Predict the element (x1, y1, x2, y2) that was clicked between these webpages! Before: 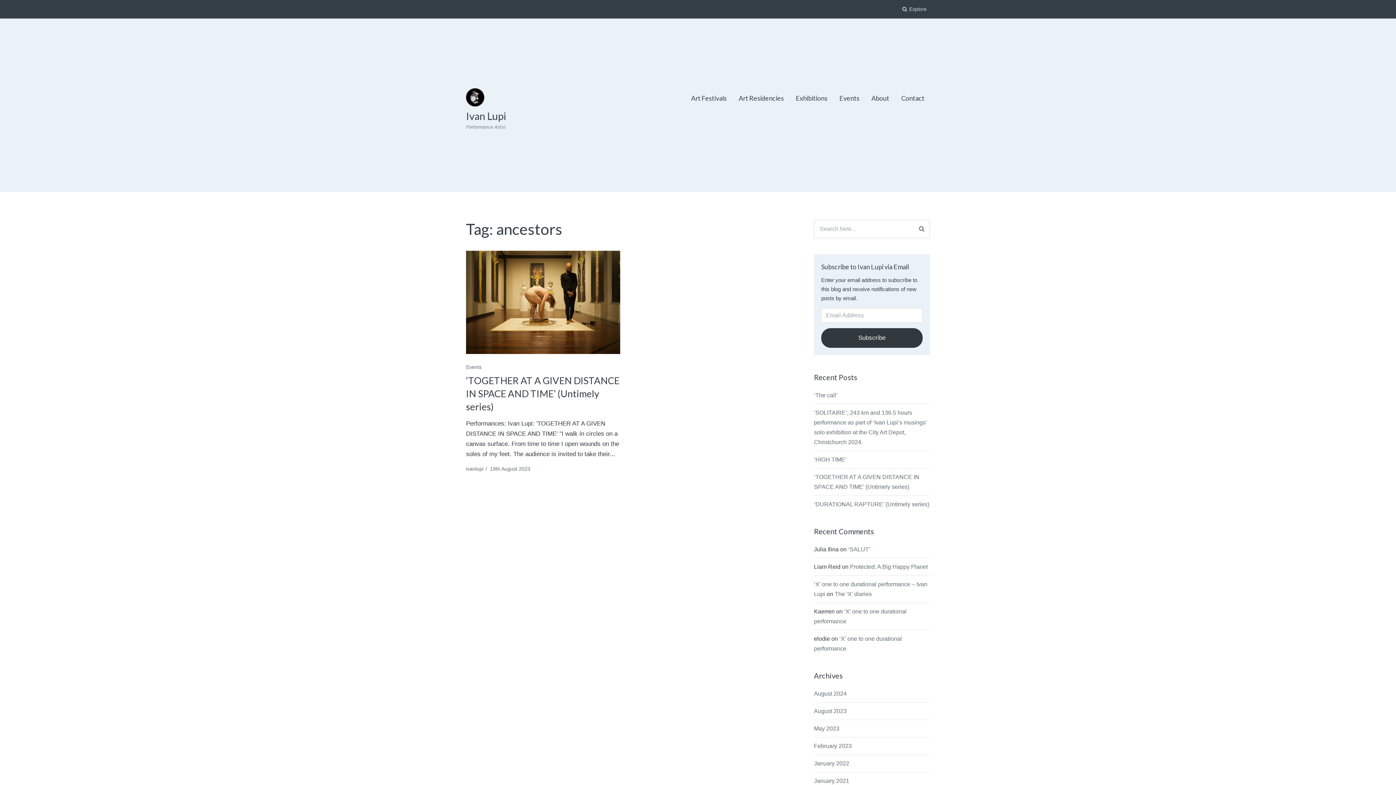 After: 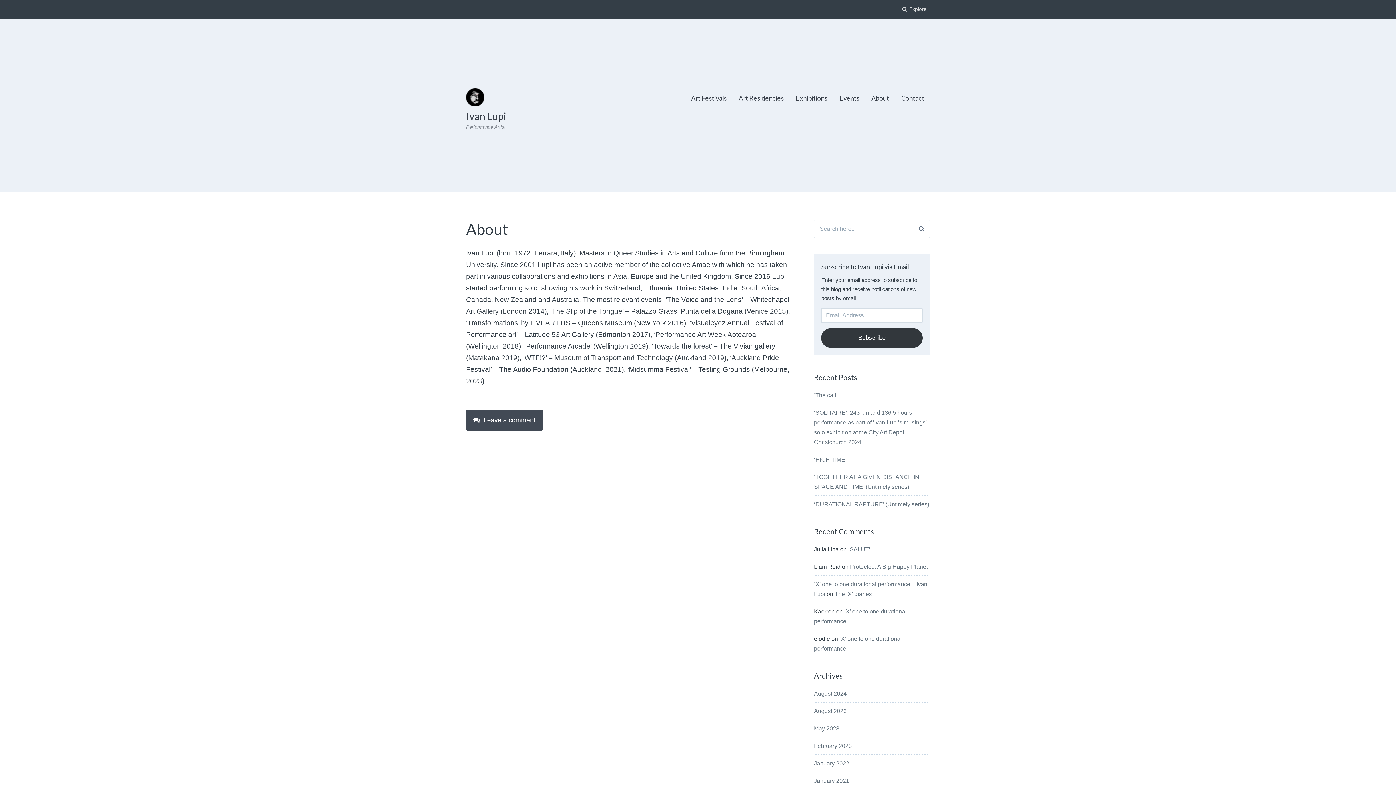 Action: label: About bbox: (871, 91, 889, 105)